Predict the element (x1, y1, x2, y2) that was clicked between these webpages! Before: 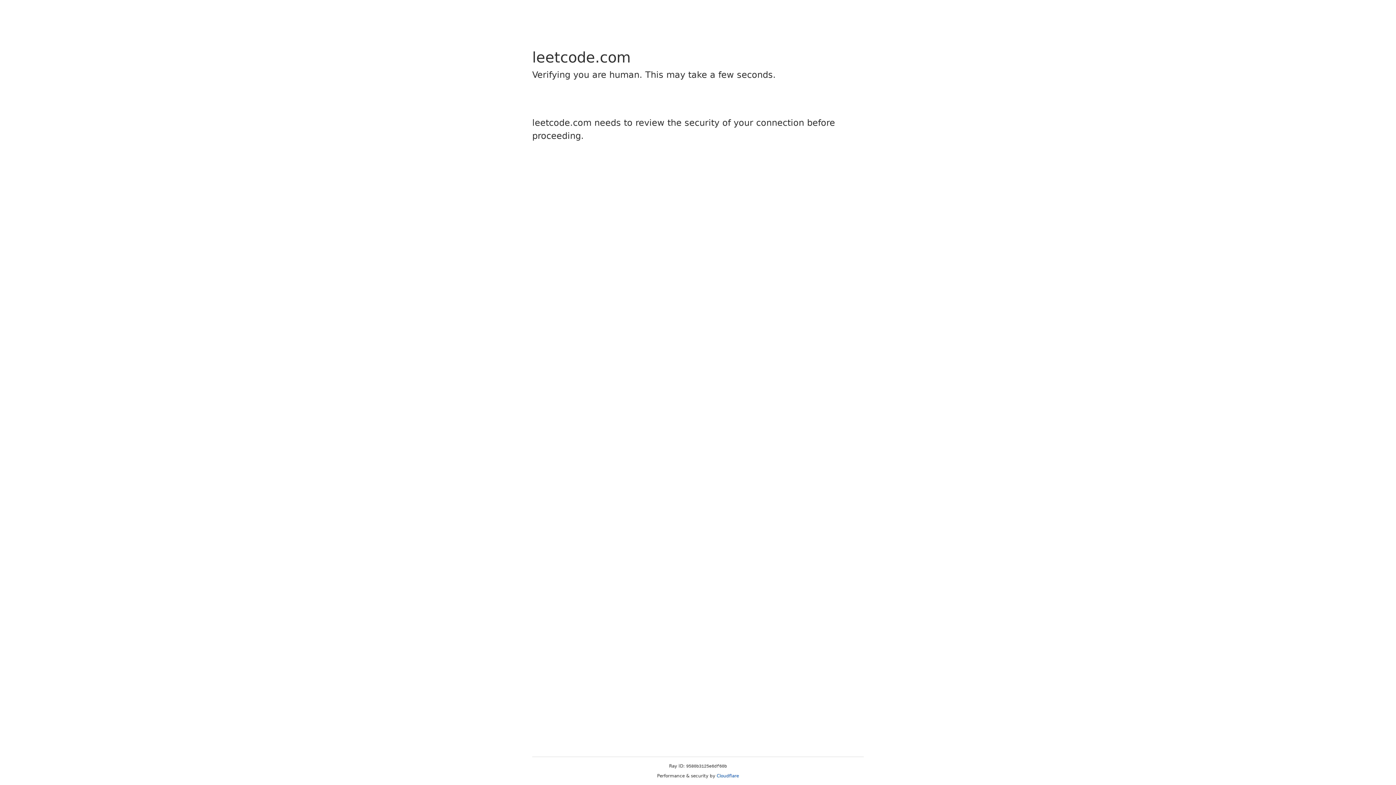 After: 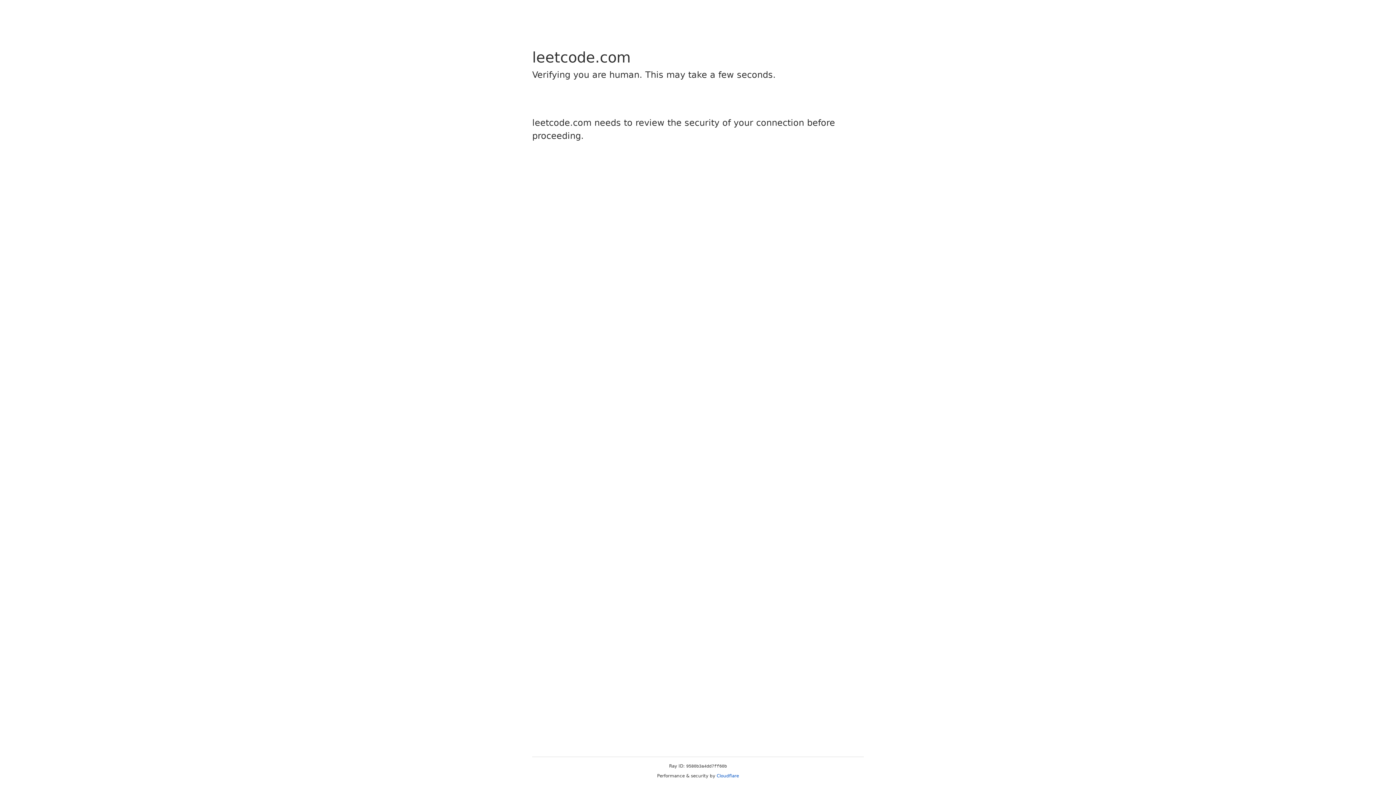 Action: label: Cloudflare bbox: (716, 773, 739, 778)